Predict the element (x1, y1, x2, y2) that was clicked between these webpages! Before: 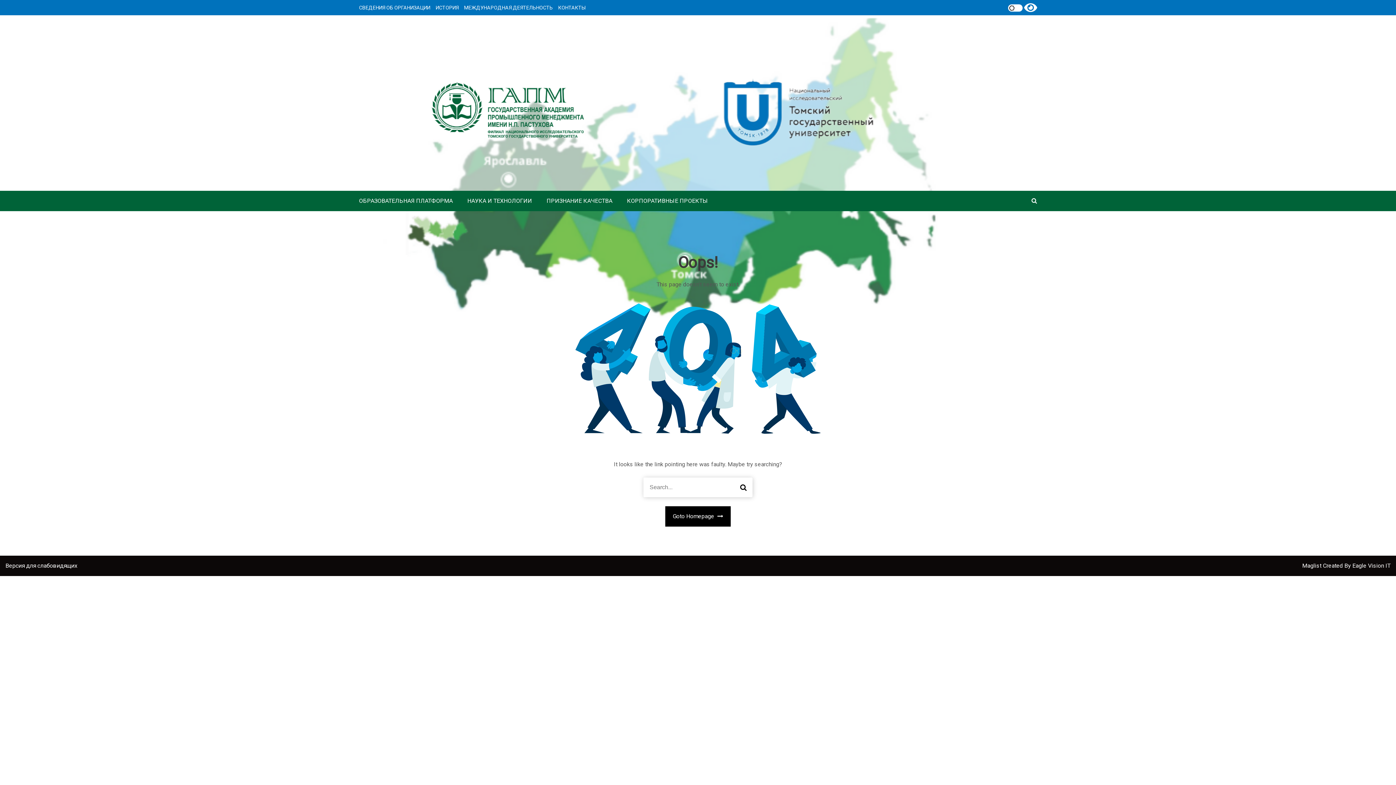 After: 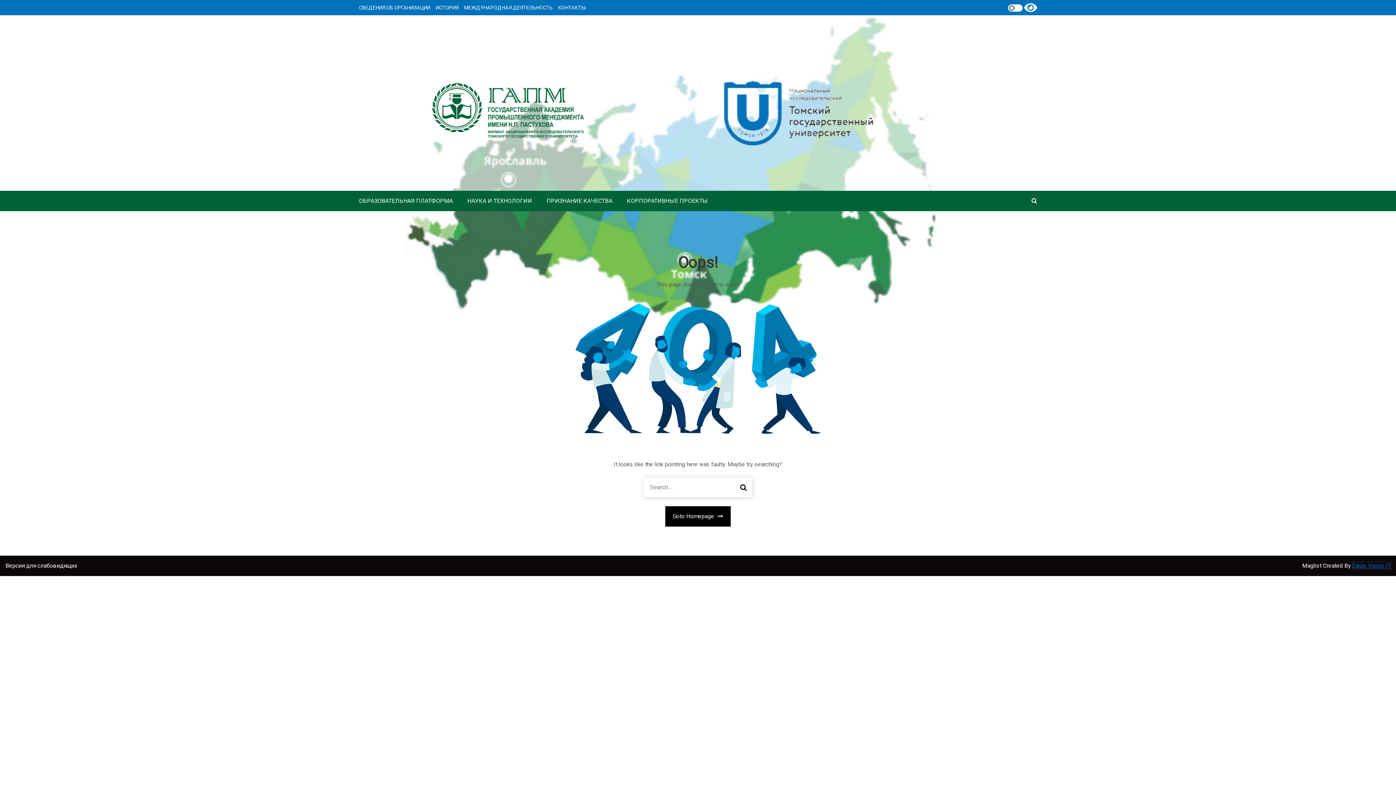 Action: label: Eagle Vision IT bbox: (1352, 562, 1390, 569)